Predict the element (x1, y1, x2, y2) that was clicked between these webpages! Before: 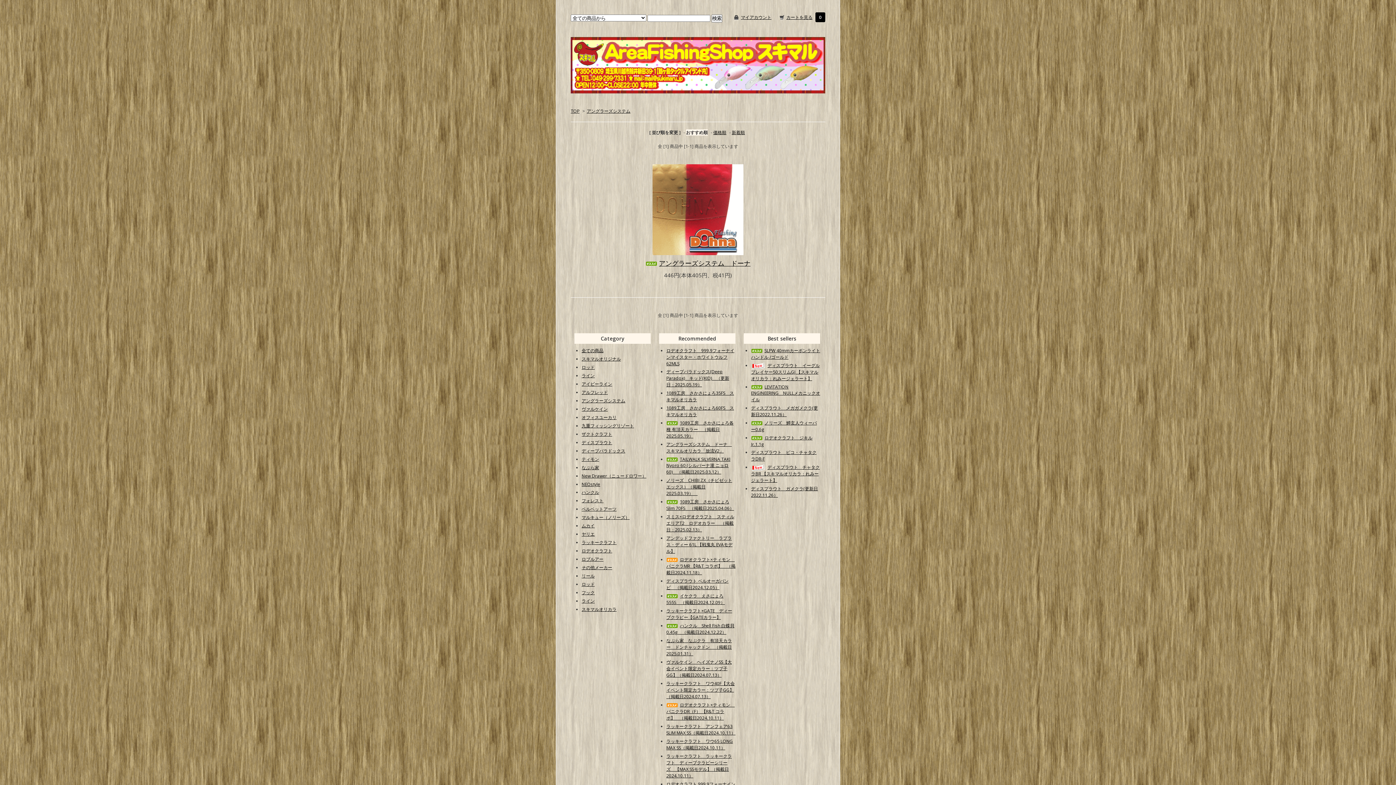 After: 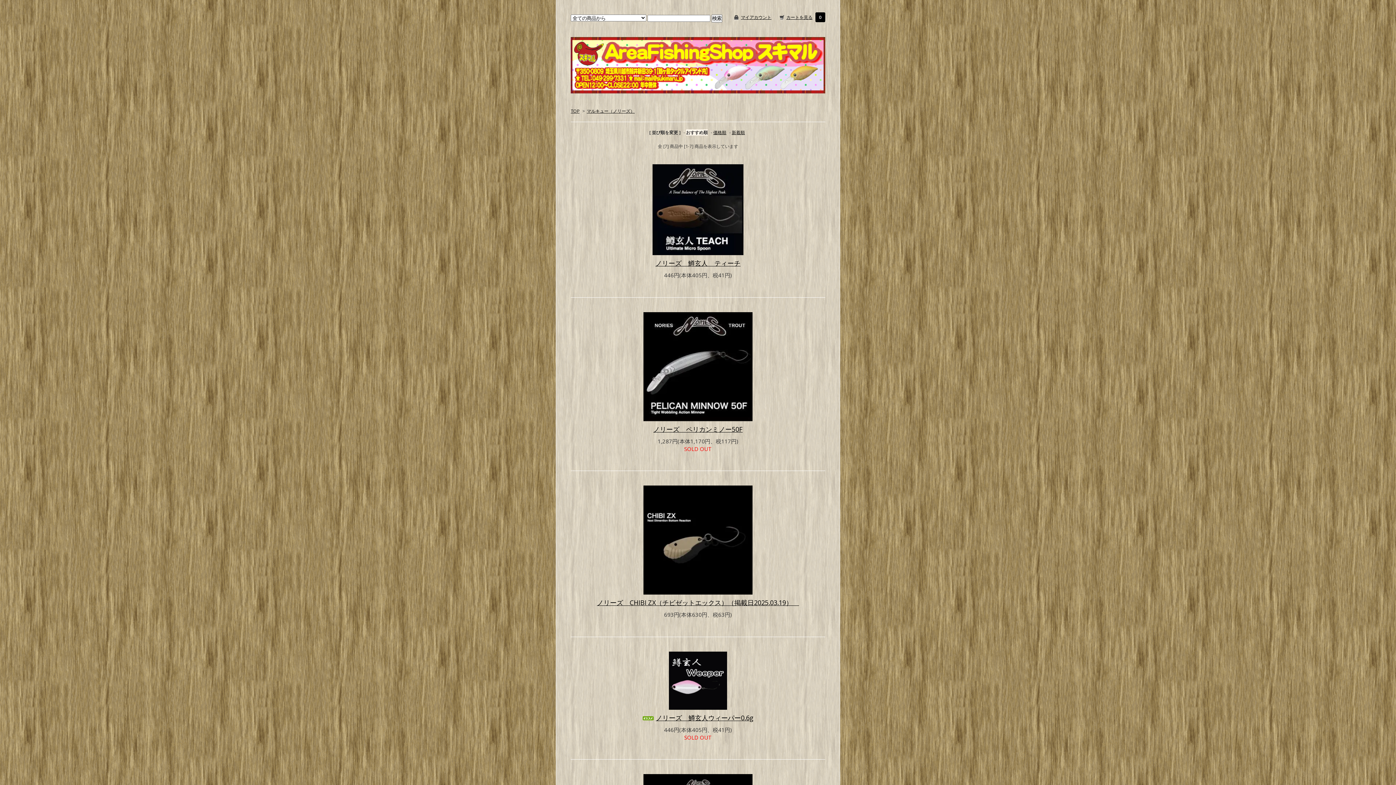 Action: bbox: (581, 514, 629, 520) label: マルキュー（ノリーズ）